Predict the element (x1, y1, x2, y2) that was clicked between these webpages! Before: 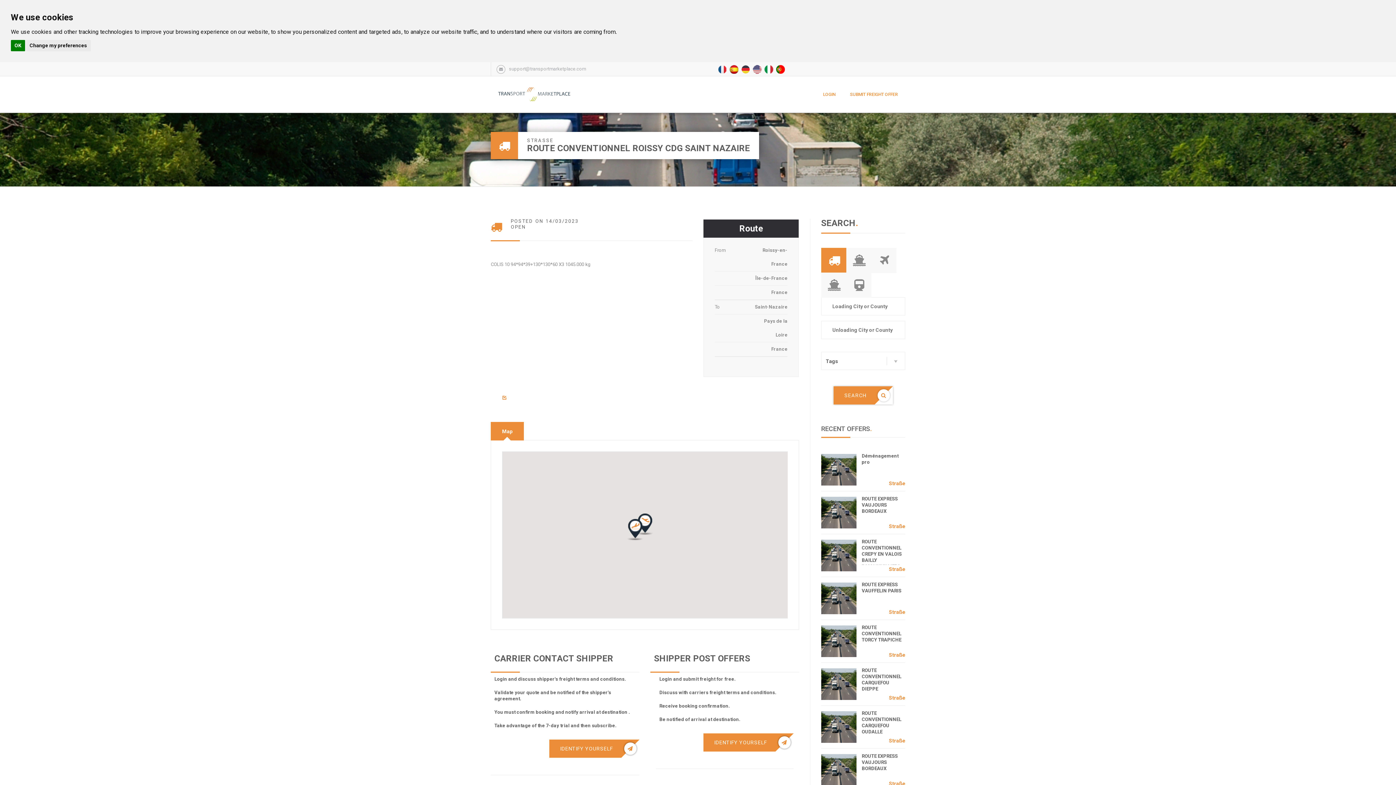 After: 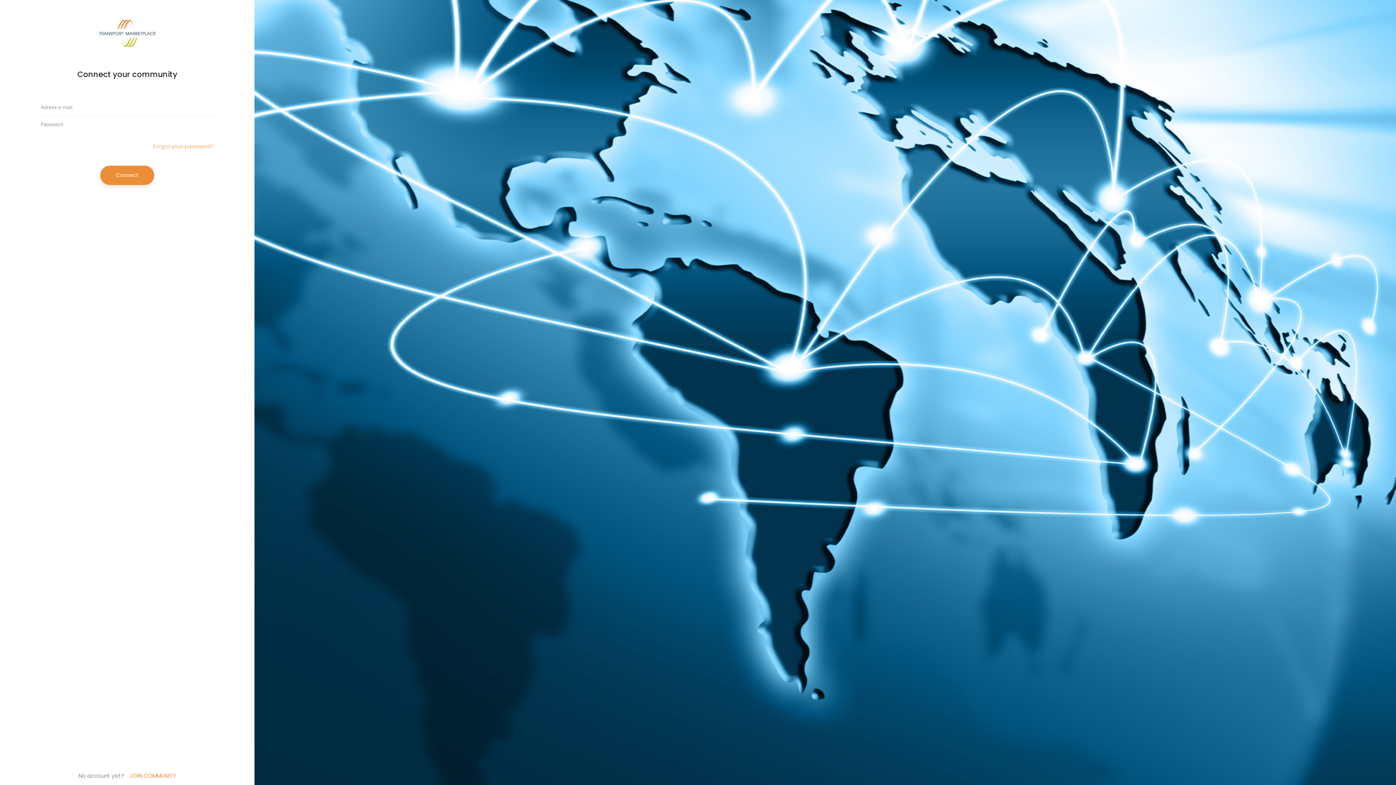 Action: label: IDENTIFY YOURSELF bbox: (703, 733, 793, 752)